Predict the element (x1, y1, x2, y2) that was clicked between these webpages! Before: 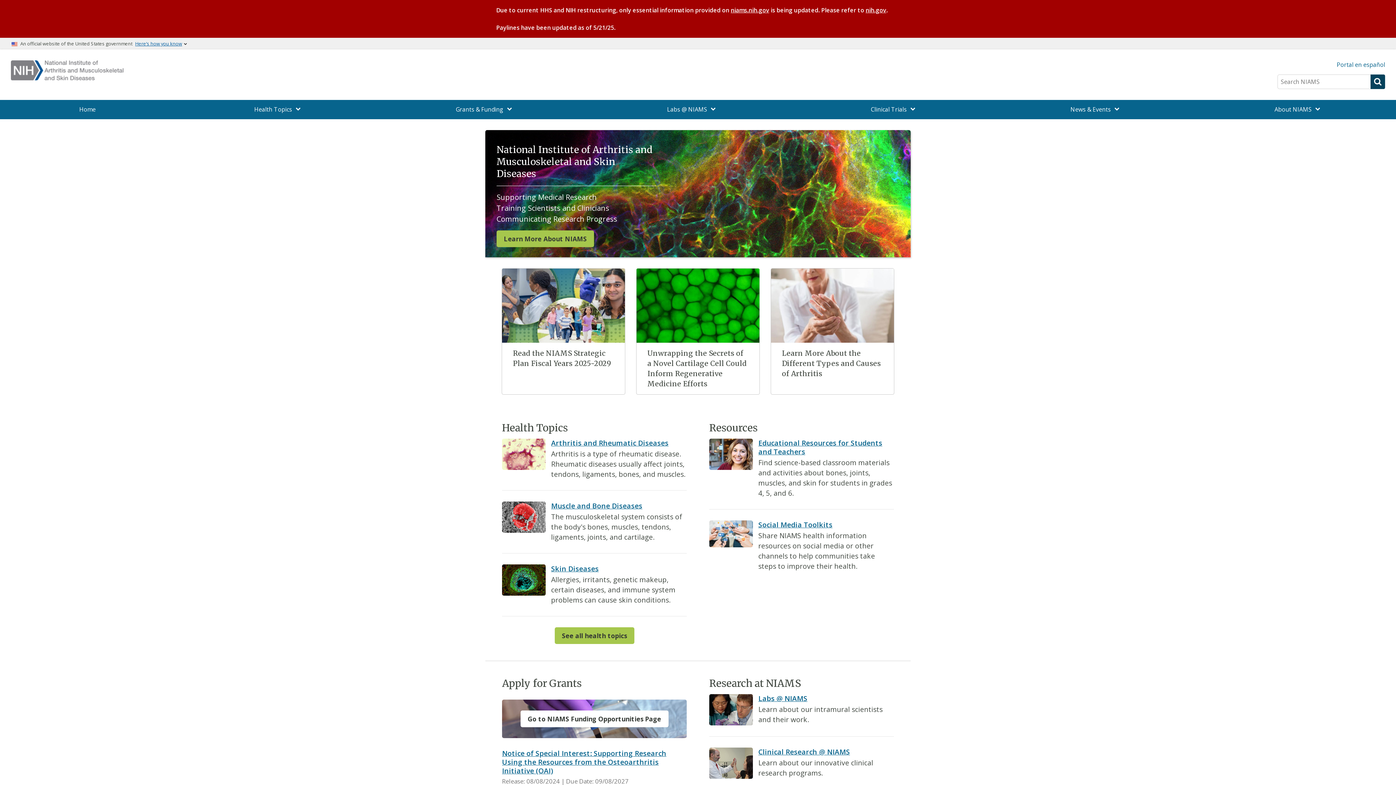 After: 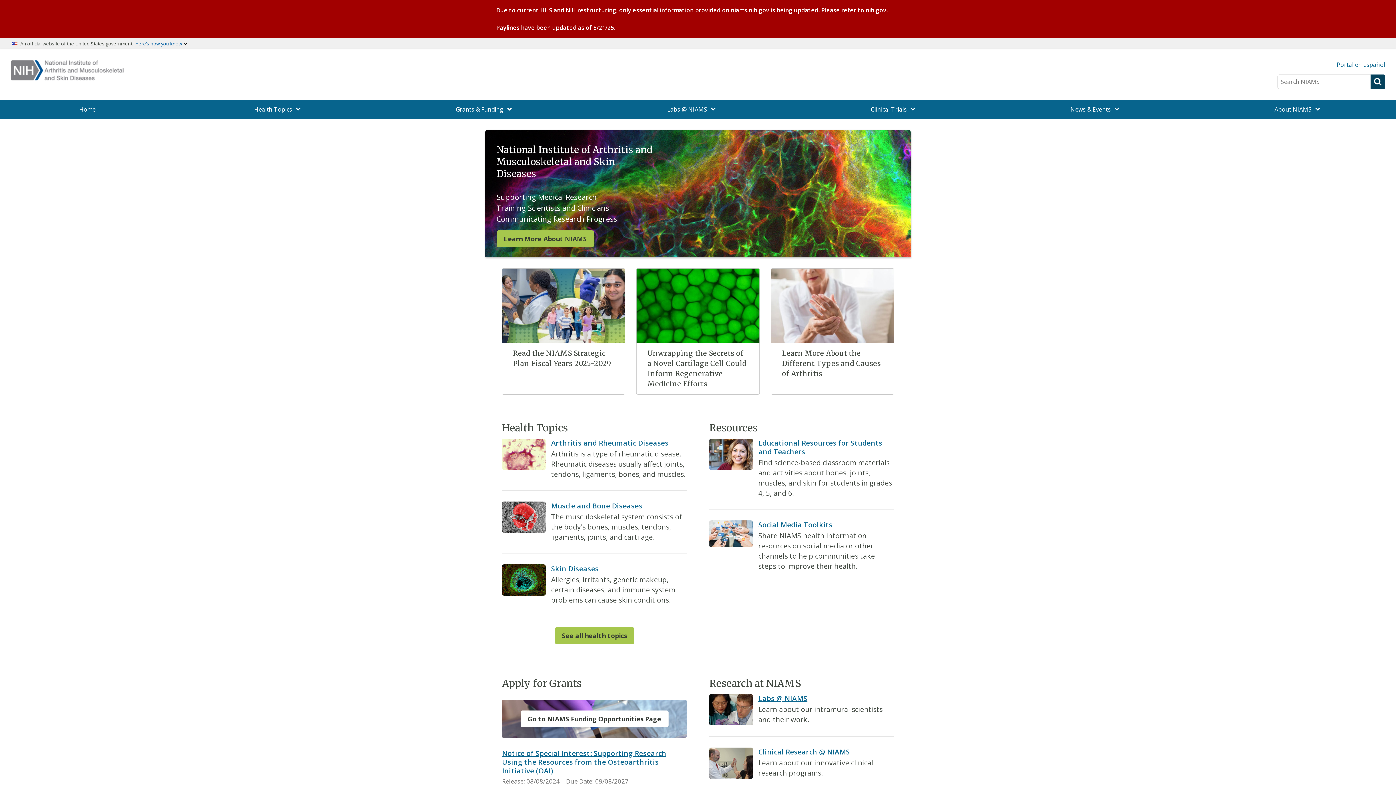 Action: label: niams.nih.gov bbox: (730, 6, 769, 14)